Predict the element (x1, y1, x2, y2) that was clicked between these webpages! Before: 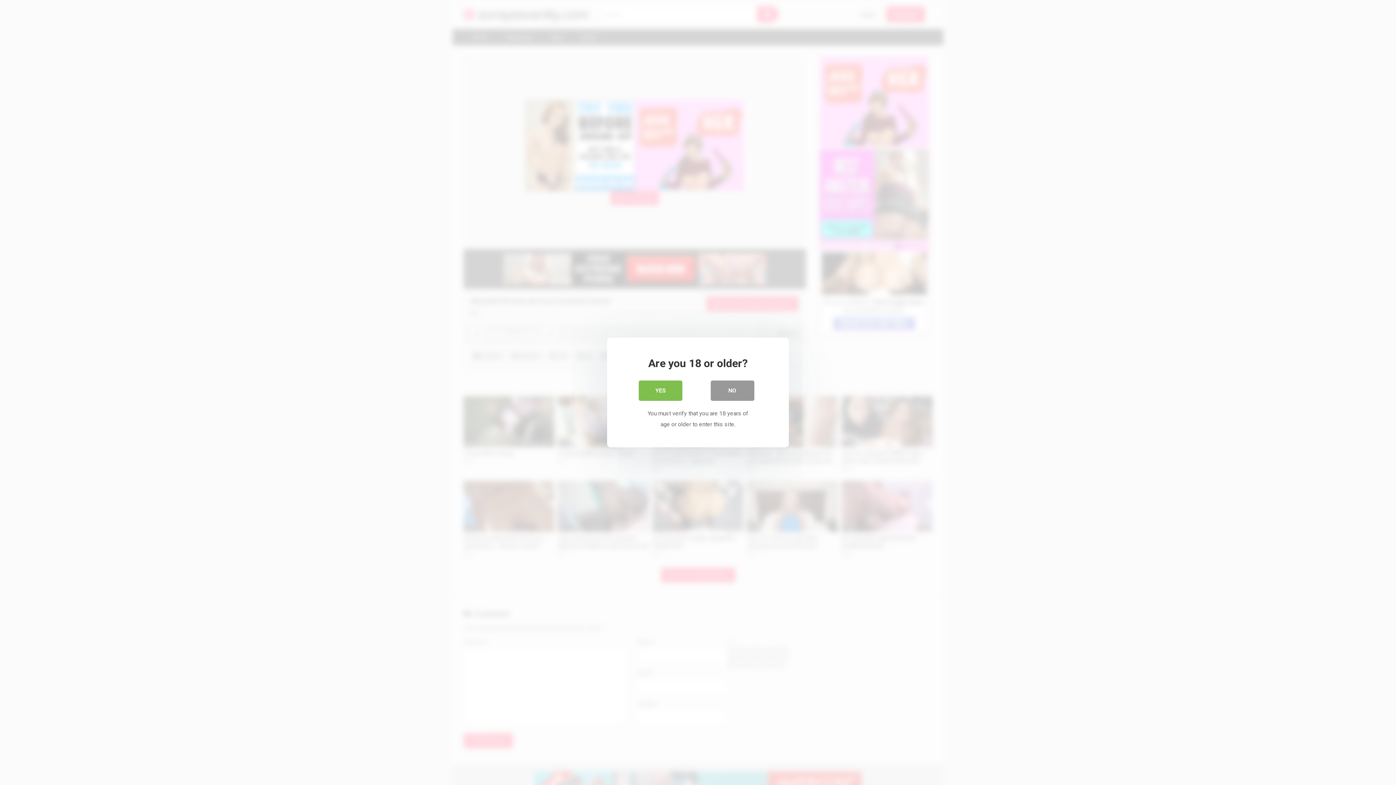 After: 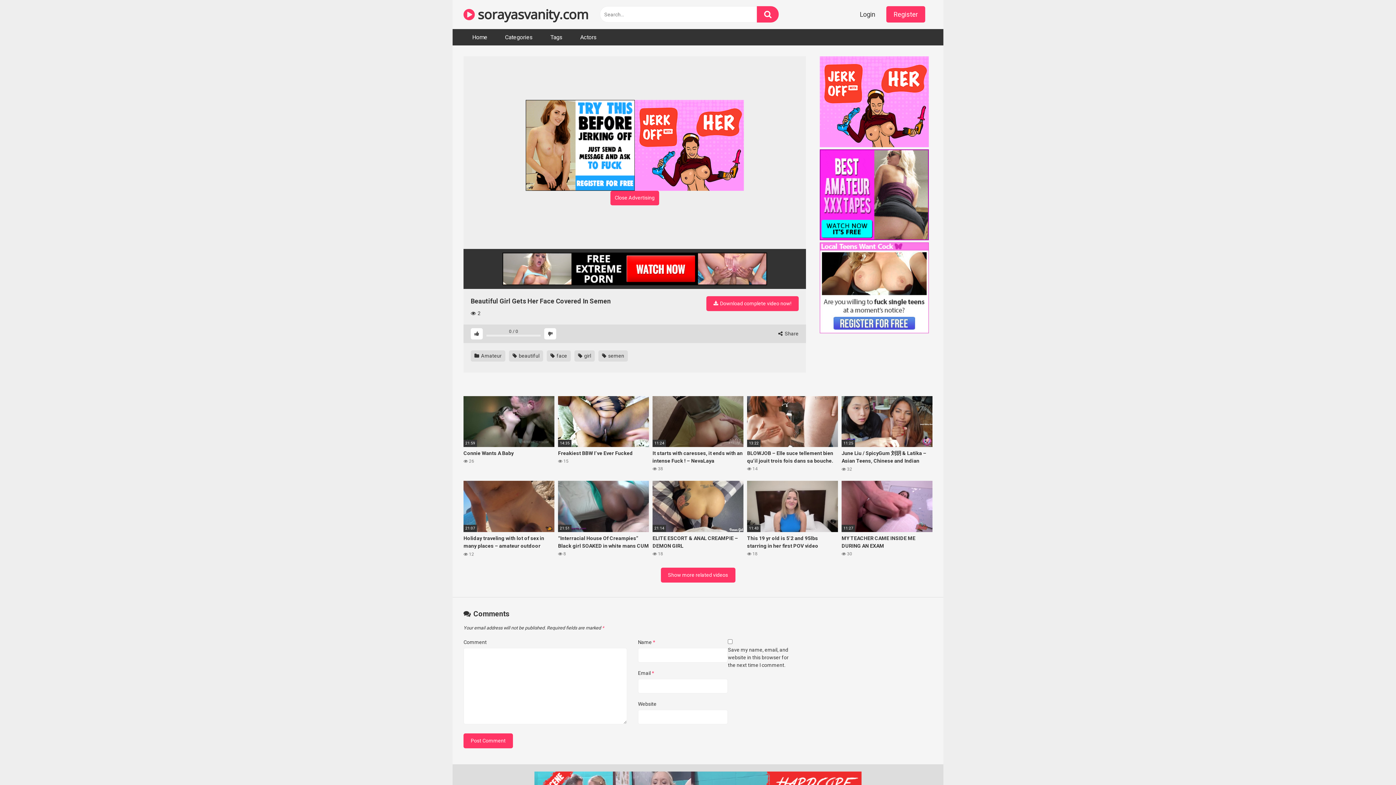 Action: bbox: (638, 380, 682, 401) label: YES